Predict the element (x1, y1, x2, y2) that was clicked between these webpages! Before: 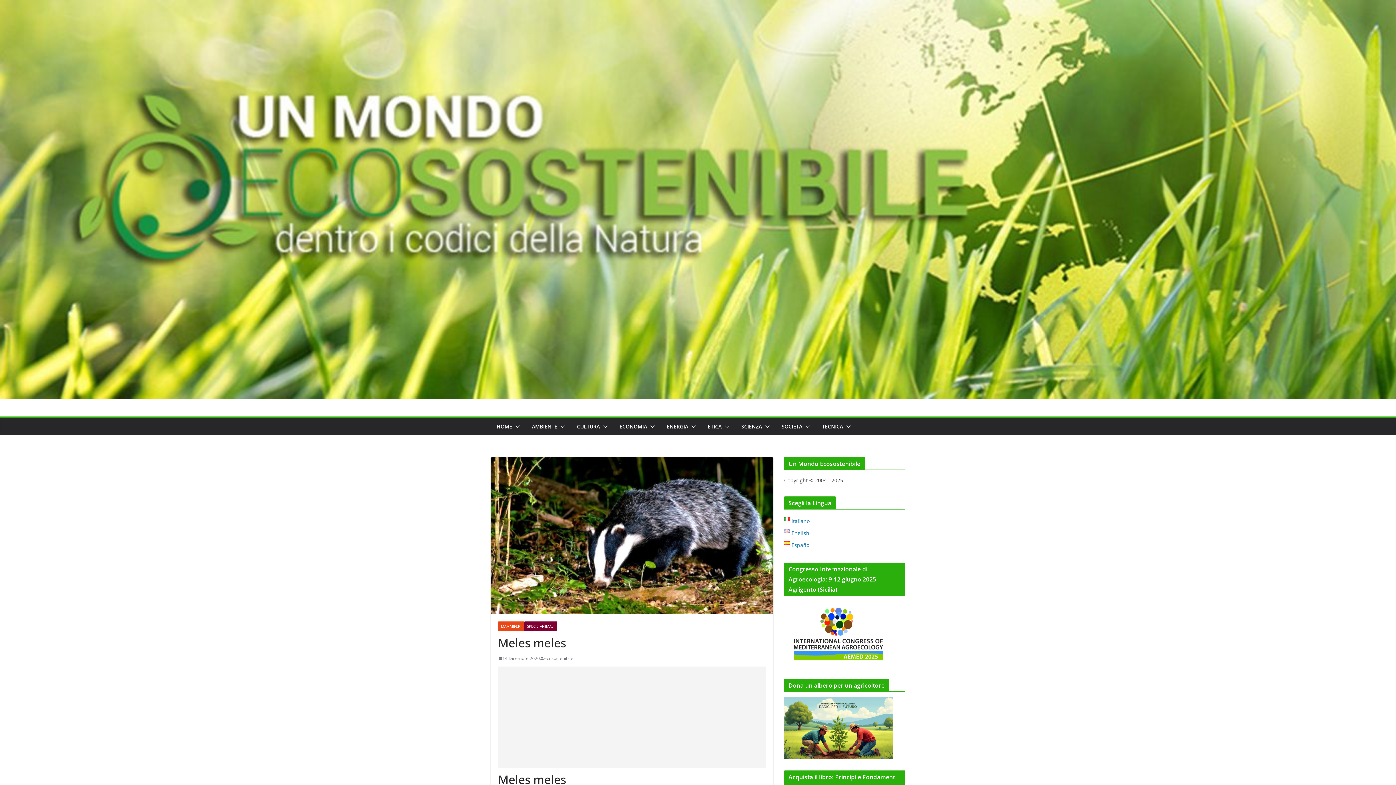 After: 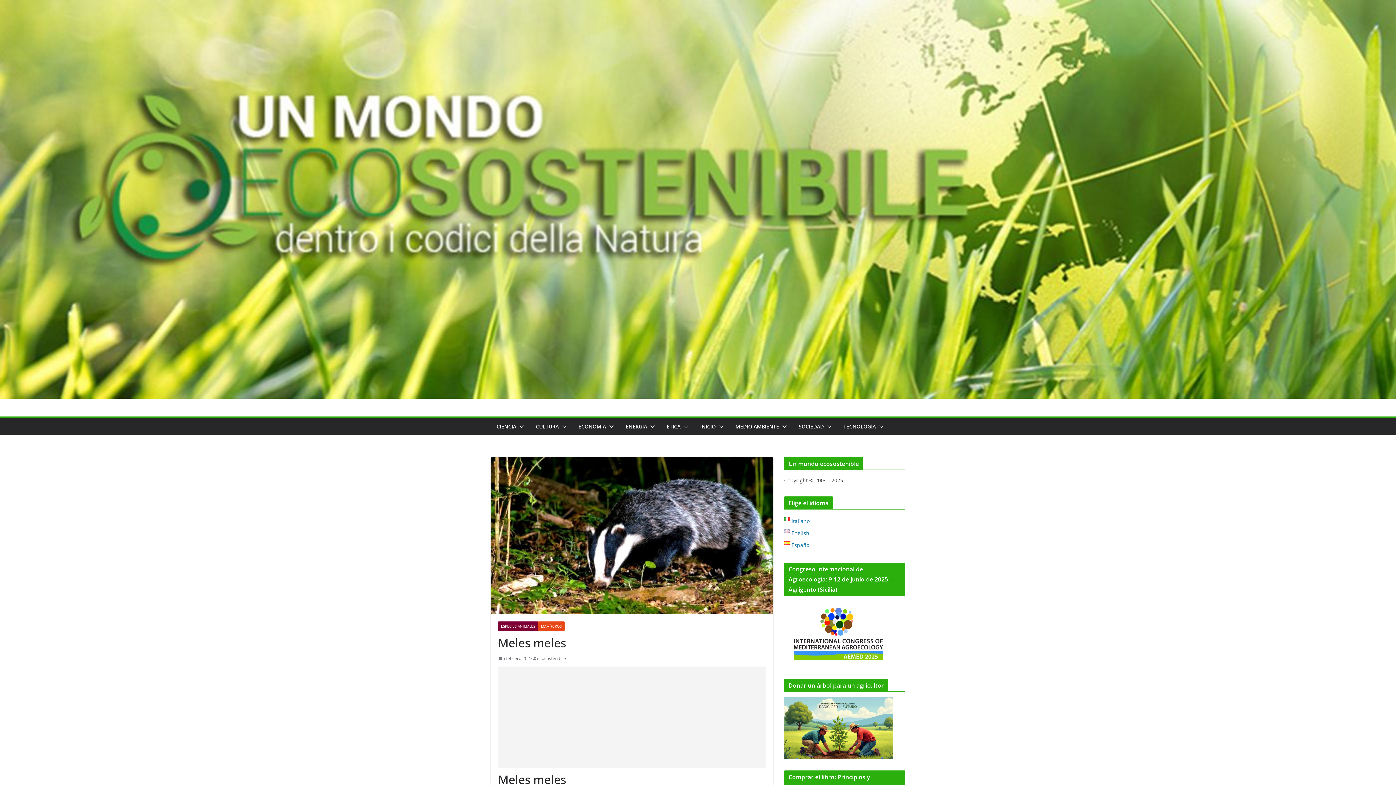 Action: label: Español bbox: (784, 541, 810, 548)